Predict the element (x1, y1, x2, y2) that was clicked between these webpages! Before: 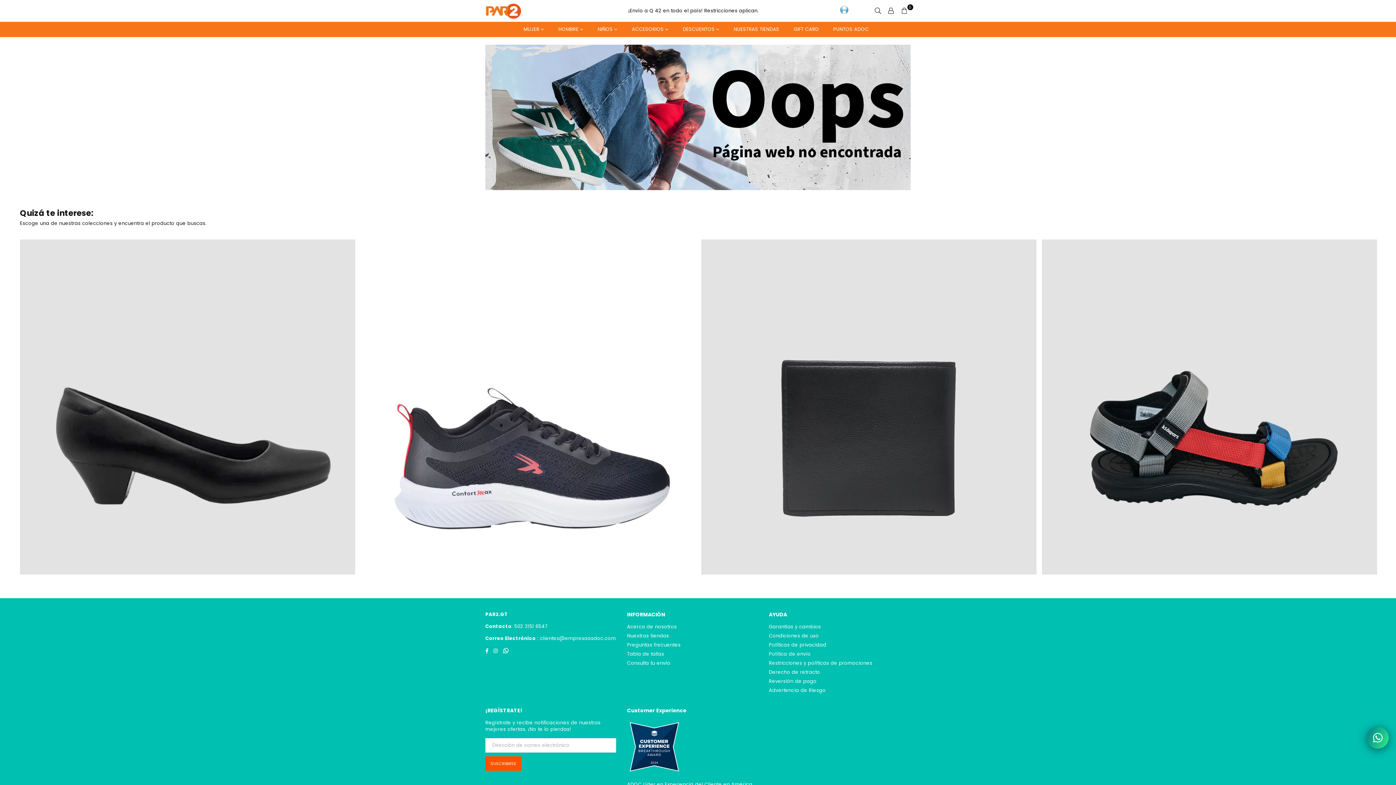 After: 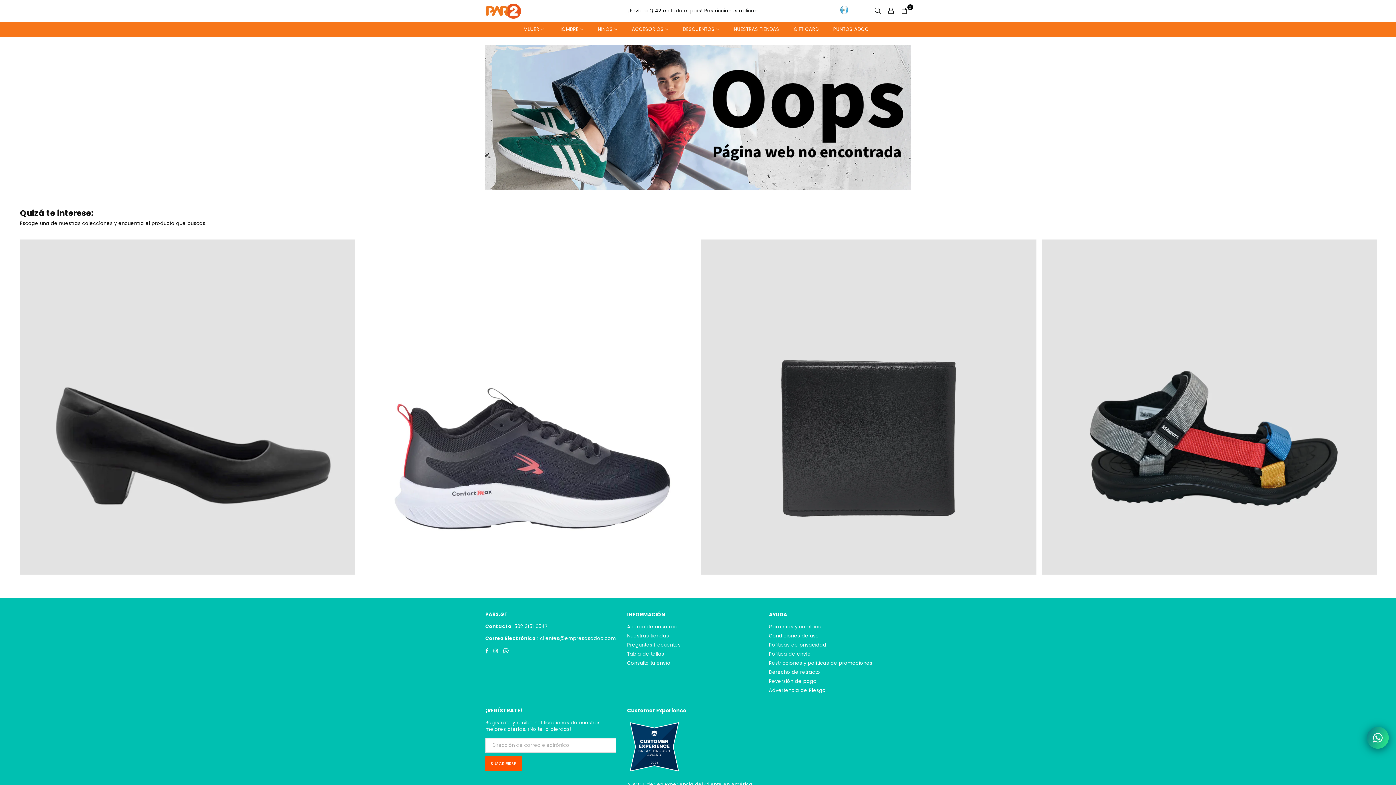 Action: bbox: (788, 22, 824, 36) label: GIFT CARD